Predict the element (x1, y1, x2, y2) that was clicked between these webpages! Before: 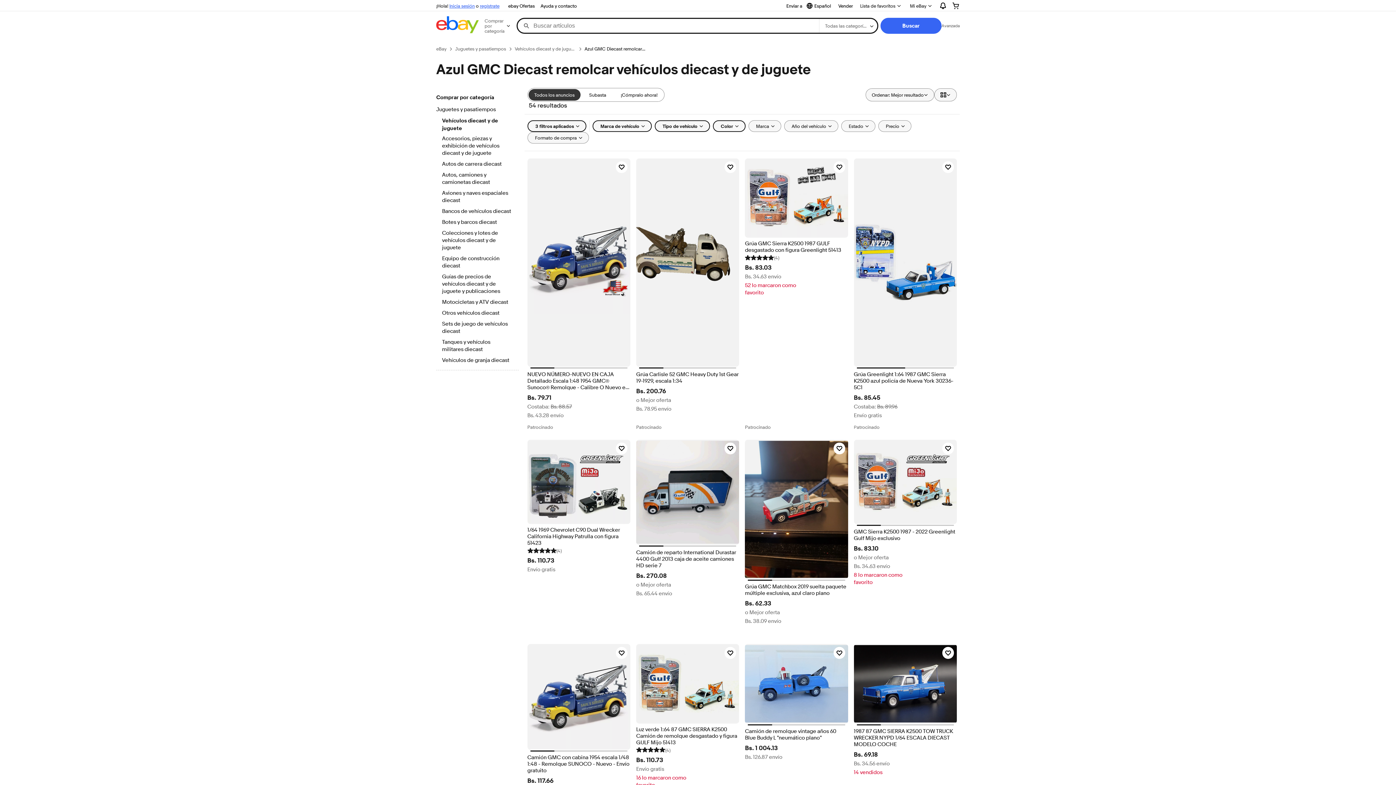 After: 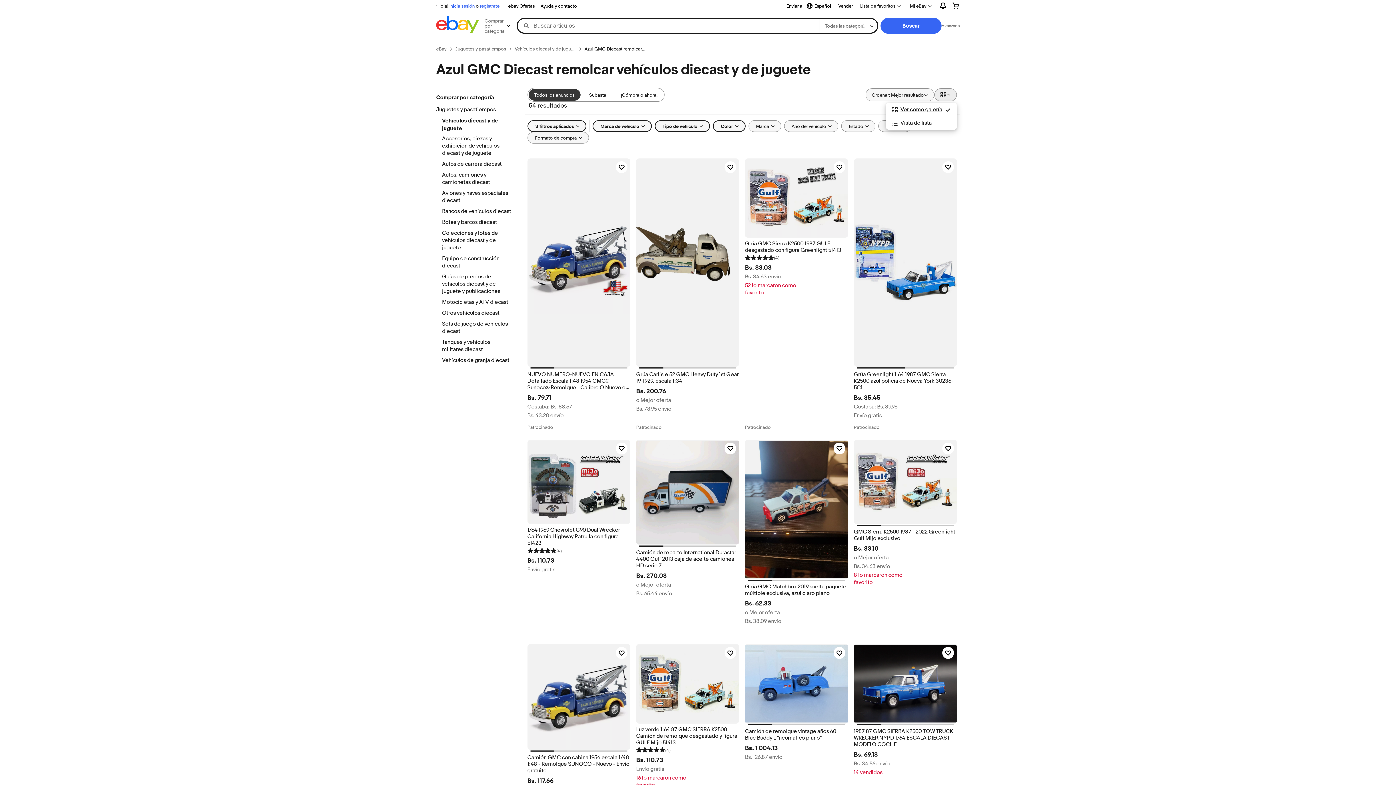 Action: bbox: (934, 88, 957, 101) label: Ver: Ver como galería